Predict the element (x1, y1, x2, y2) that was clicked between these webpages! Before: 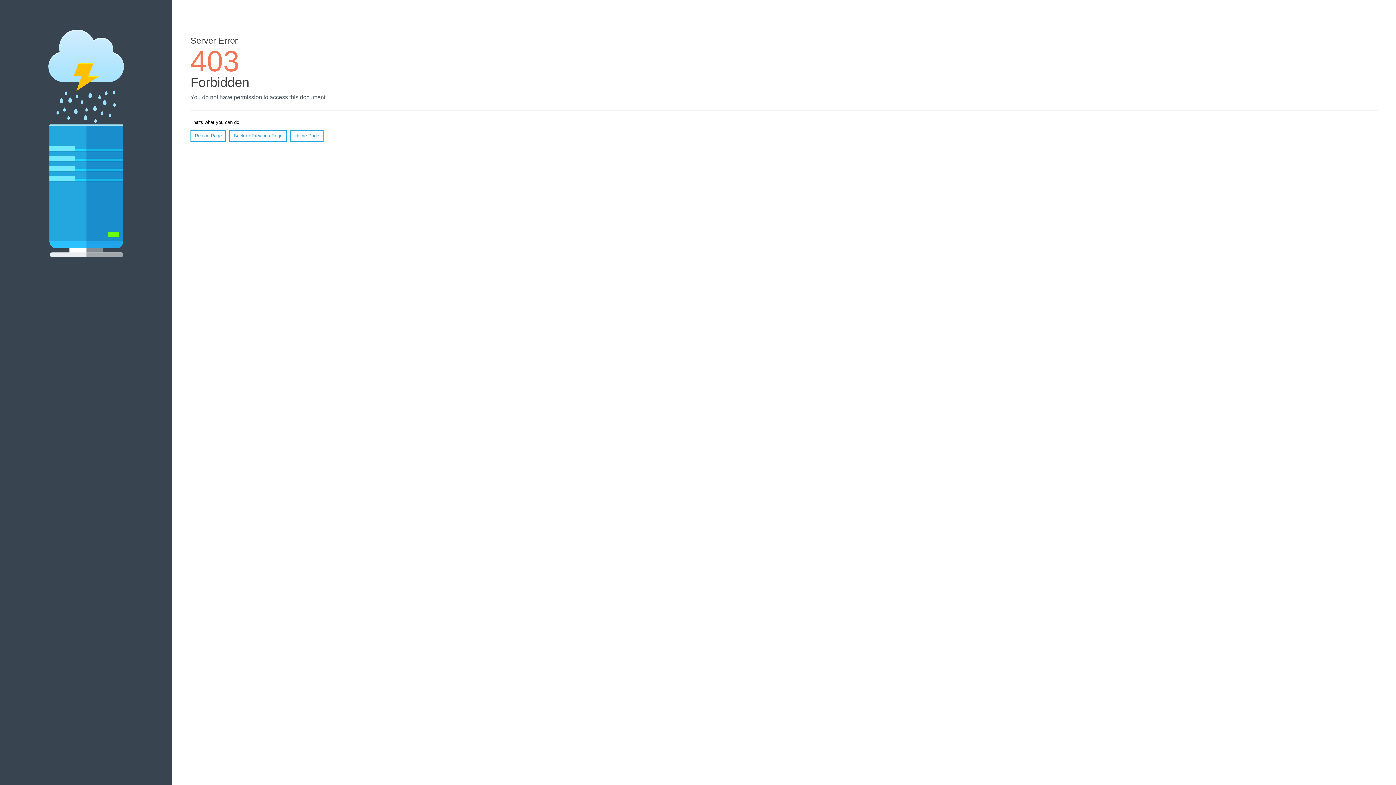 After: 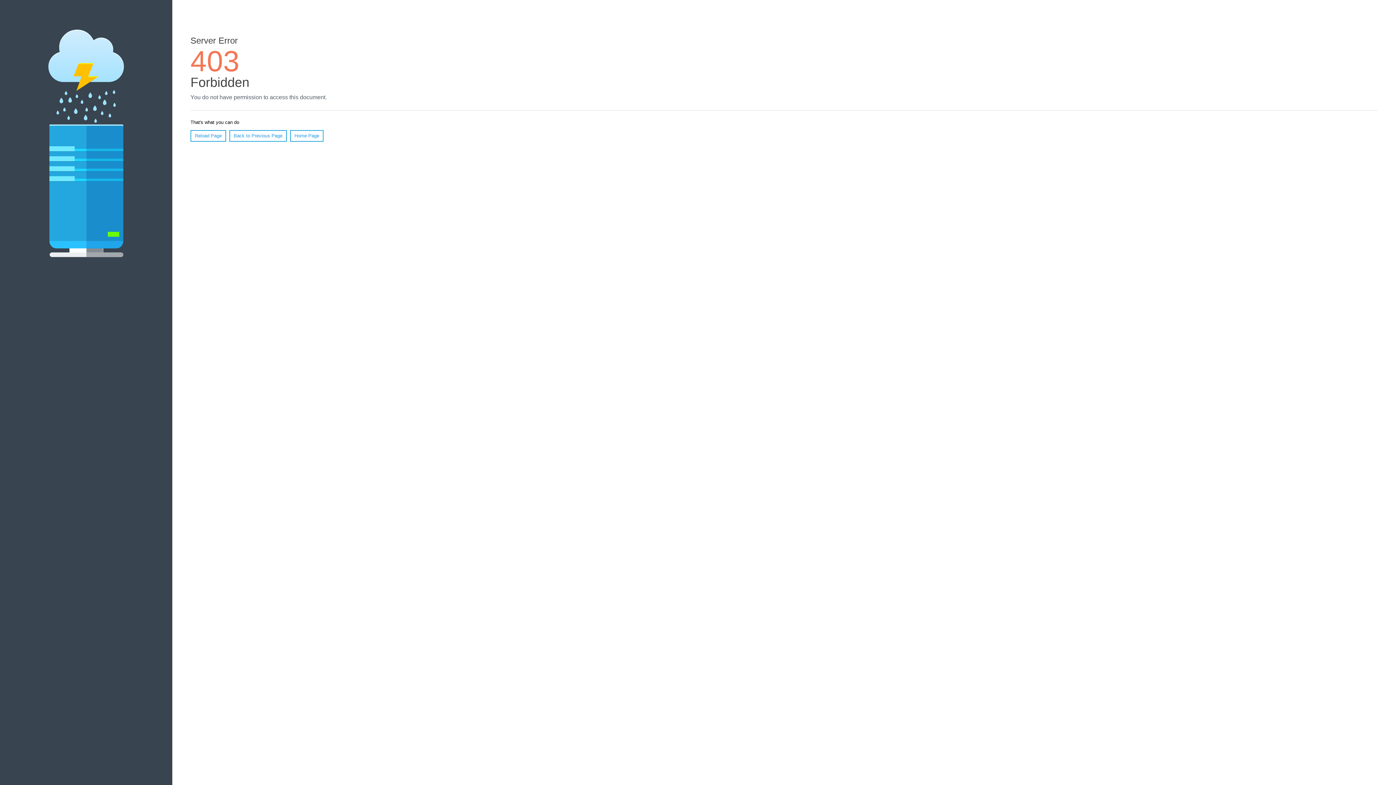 Action: label: Reload Page bbox: (190, 130, 226, 141)